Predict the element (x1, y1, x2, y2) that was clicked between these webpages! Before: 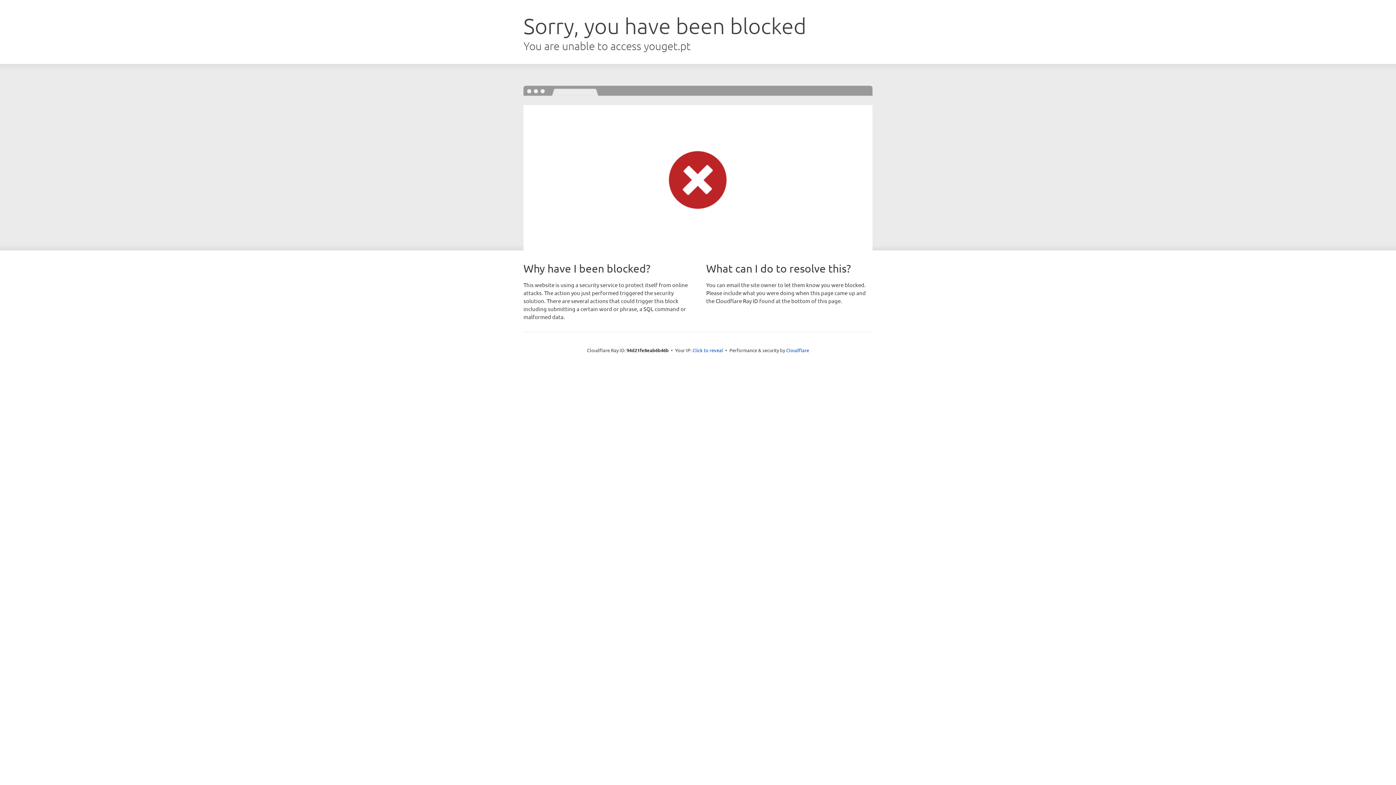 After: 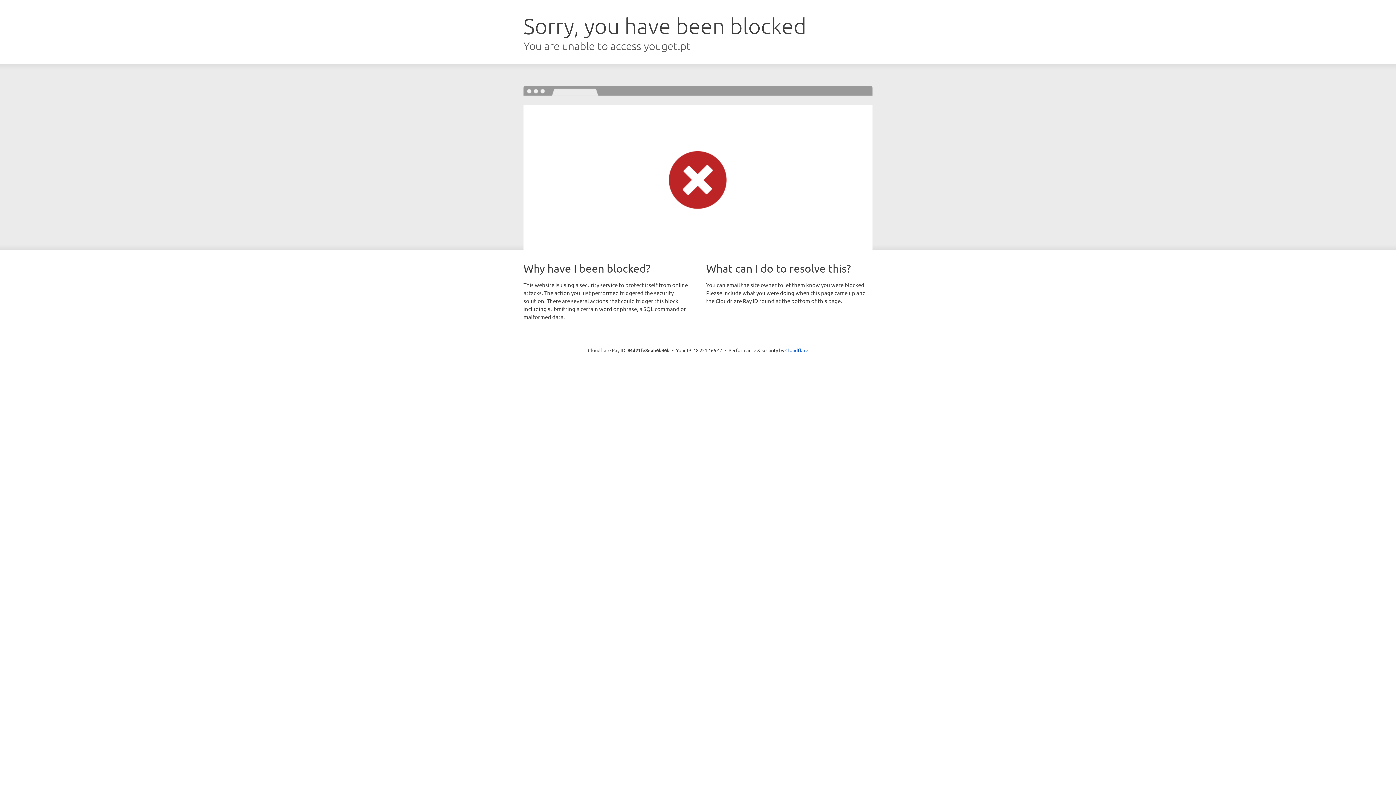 Action: bbox: (692, 346, 723, 353) label: Click to reveal